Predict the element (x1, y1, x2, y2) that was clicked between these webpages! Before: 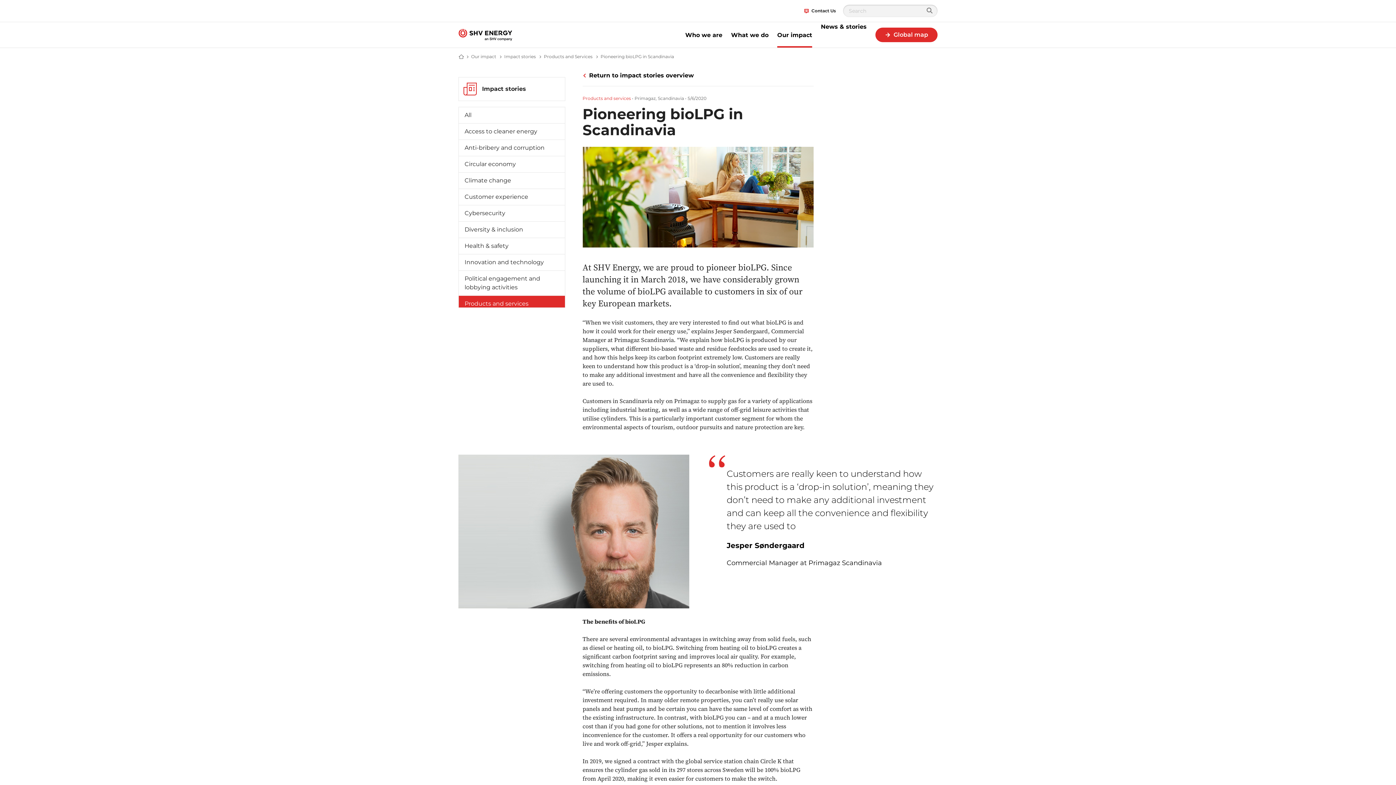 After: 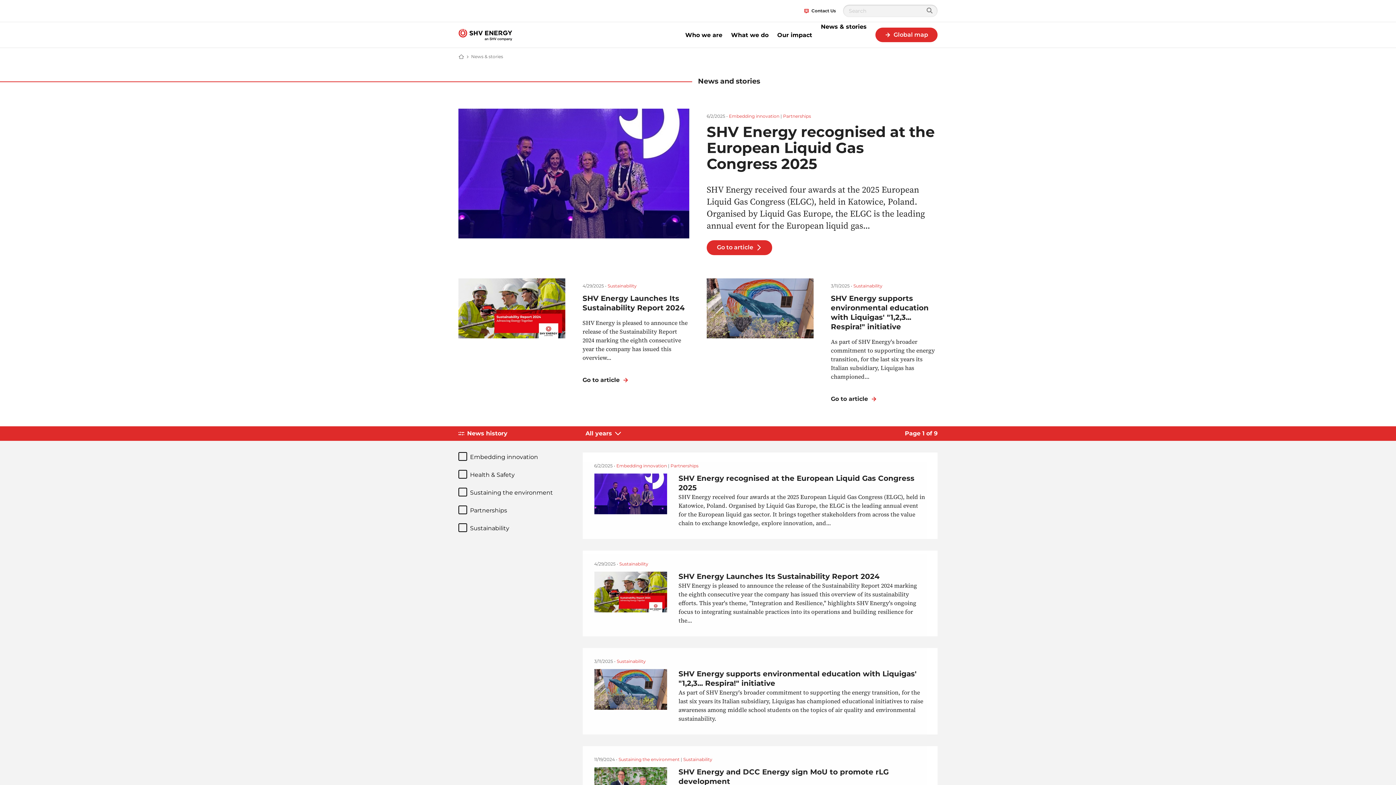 Action: label: News & stories bbox: (821, 22, 866, 47)